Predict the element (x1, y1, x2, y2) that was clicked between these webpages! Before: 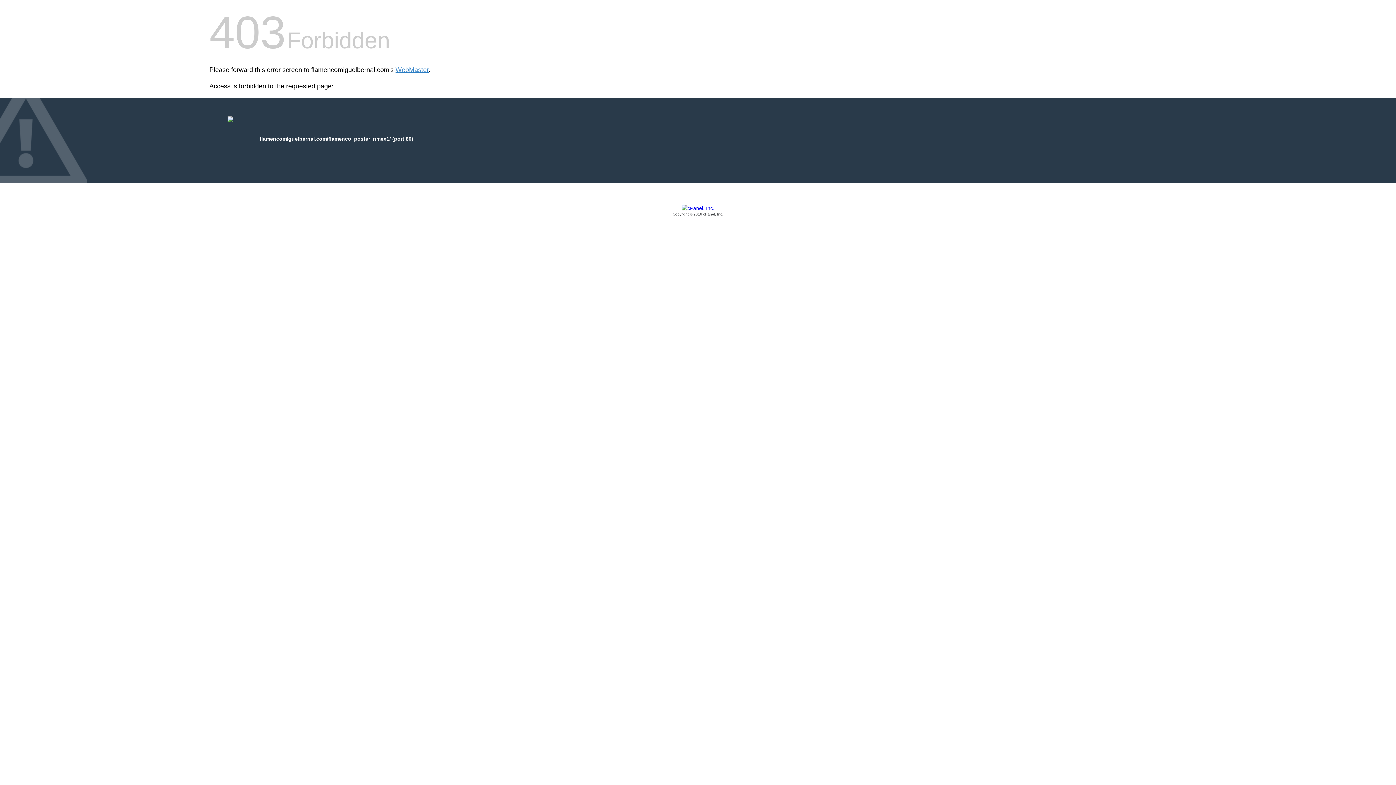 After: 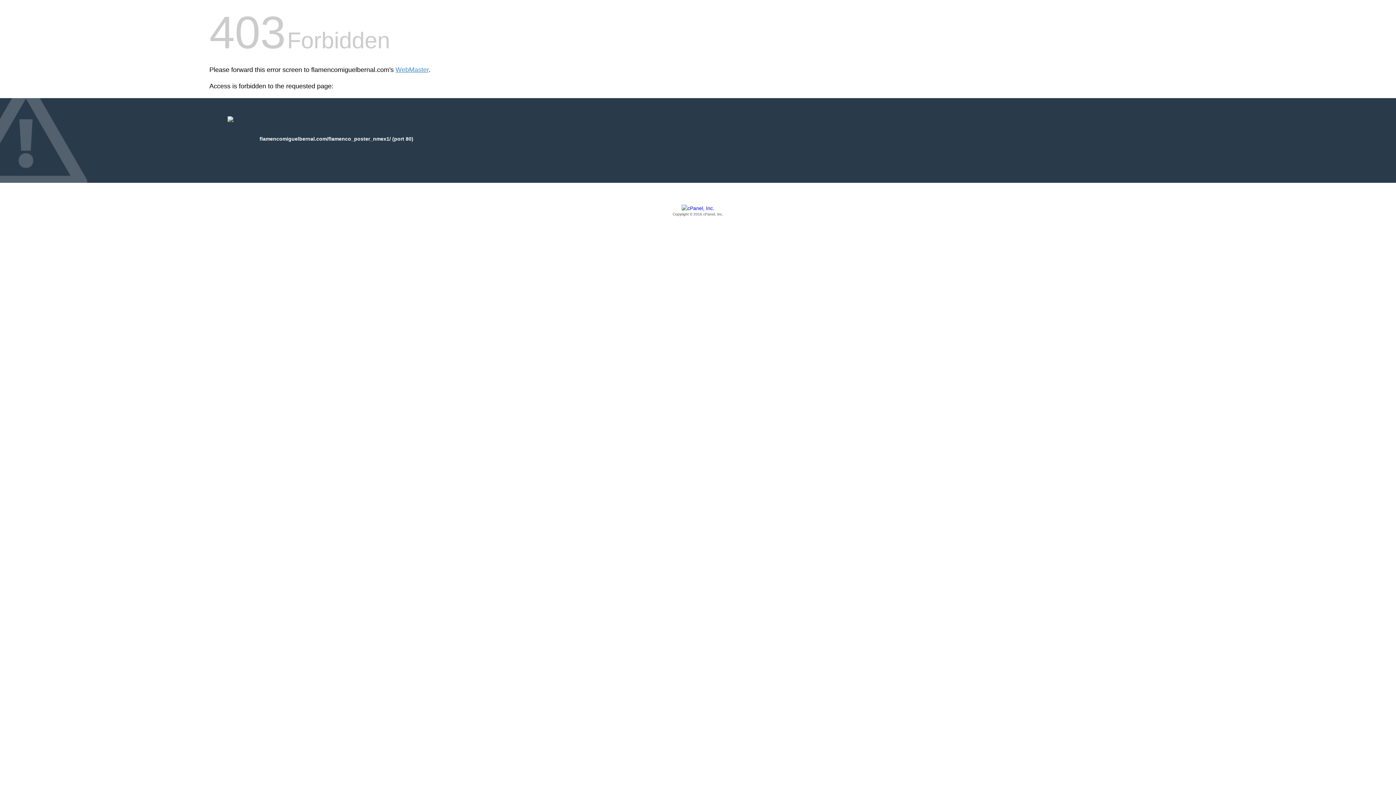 Action: label: Copyright © 2016 cPanel, Inc. bbox: (209, 205, 1186, 217)